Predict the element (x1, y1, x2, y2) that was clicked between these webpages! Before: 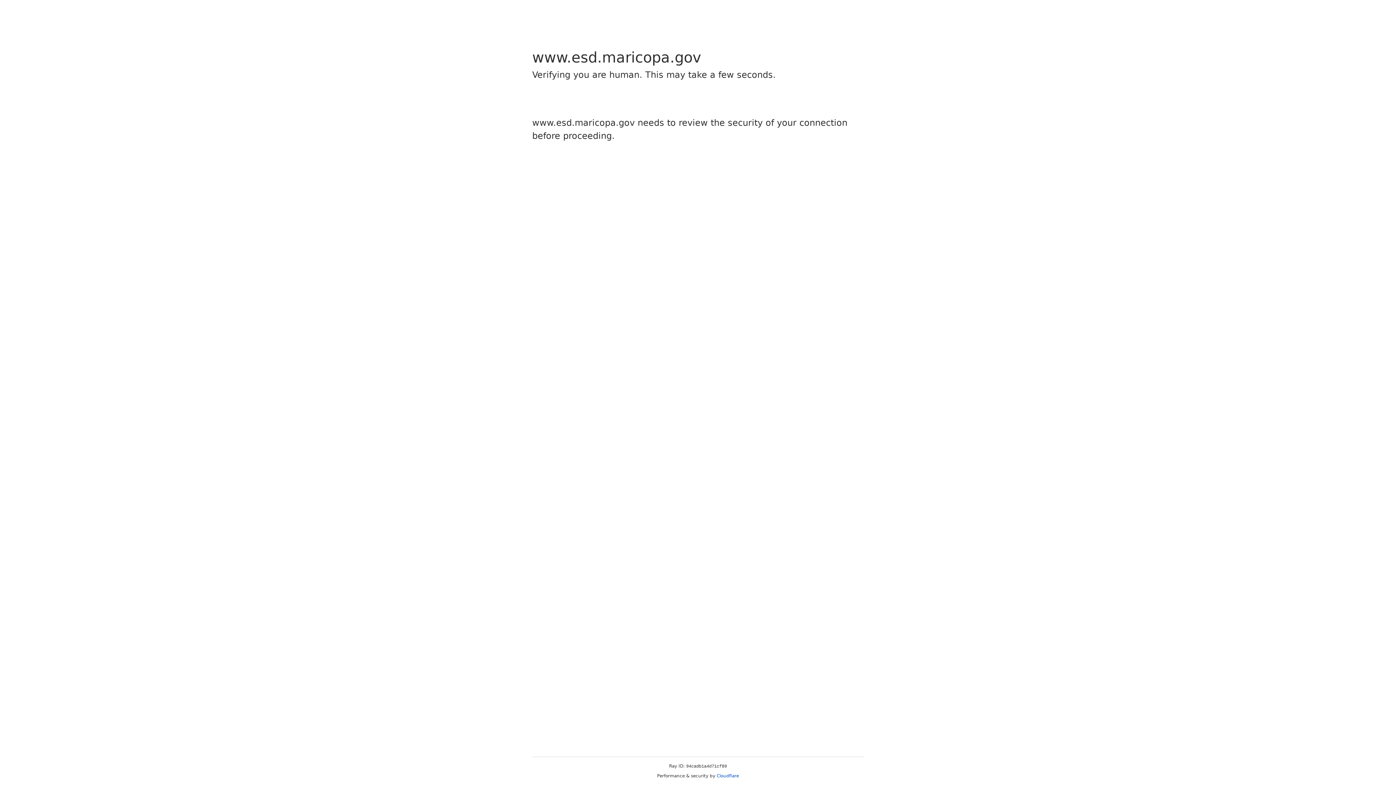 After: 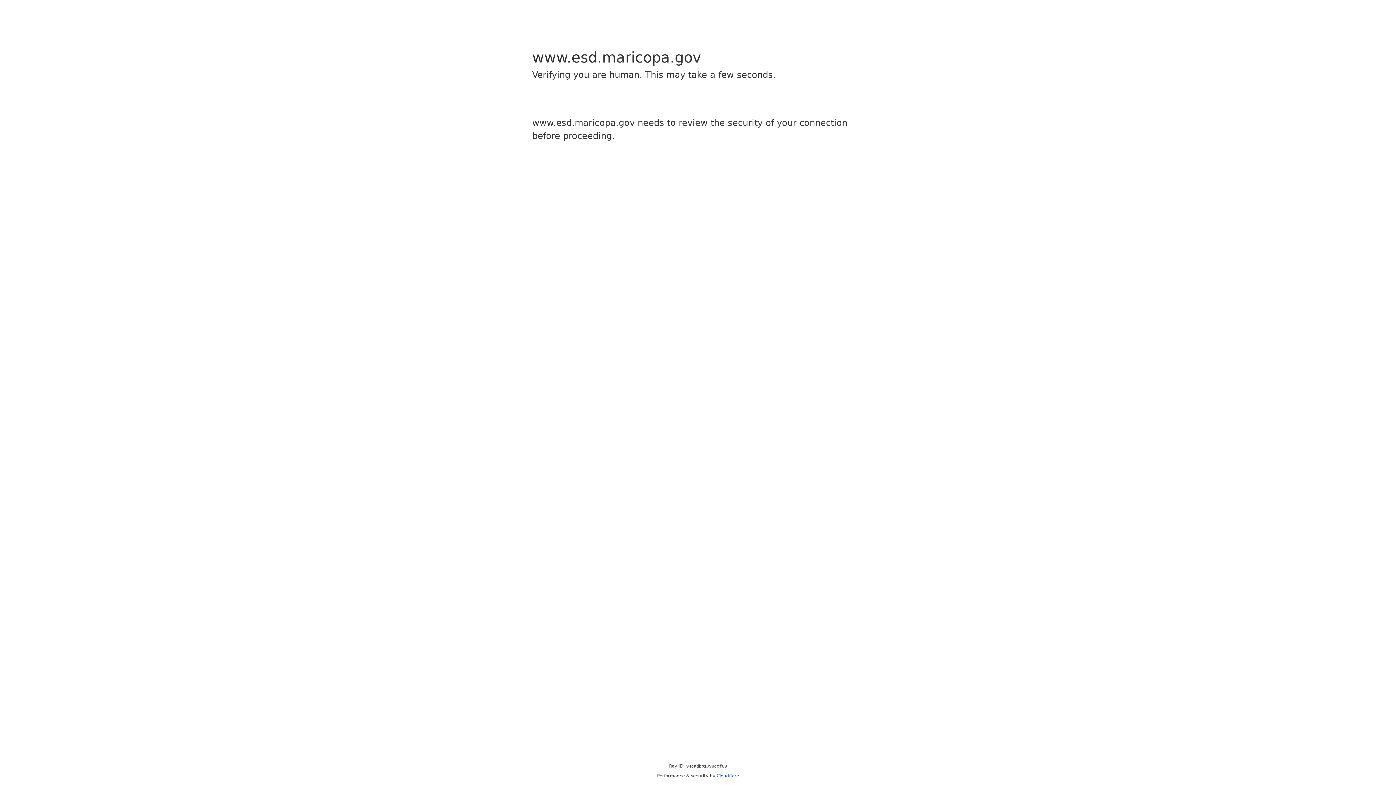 Action: bbox: (716, 773, 739, 778) label: Cloudflare